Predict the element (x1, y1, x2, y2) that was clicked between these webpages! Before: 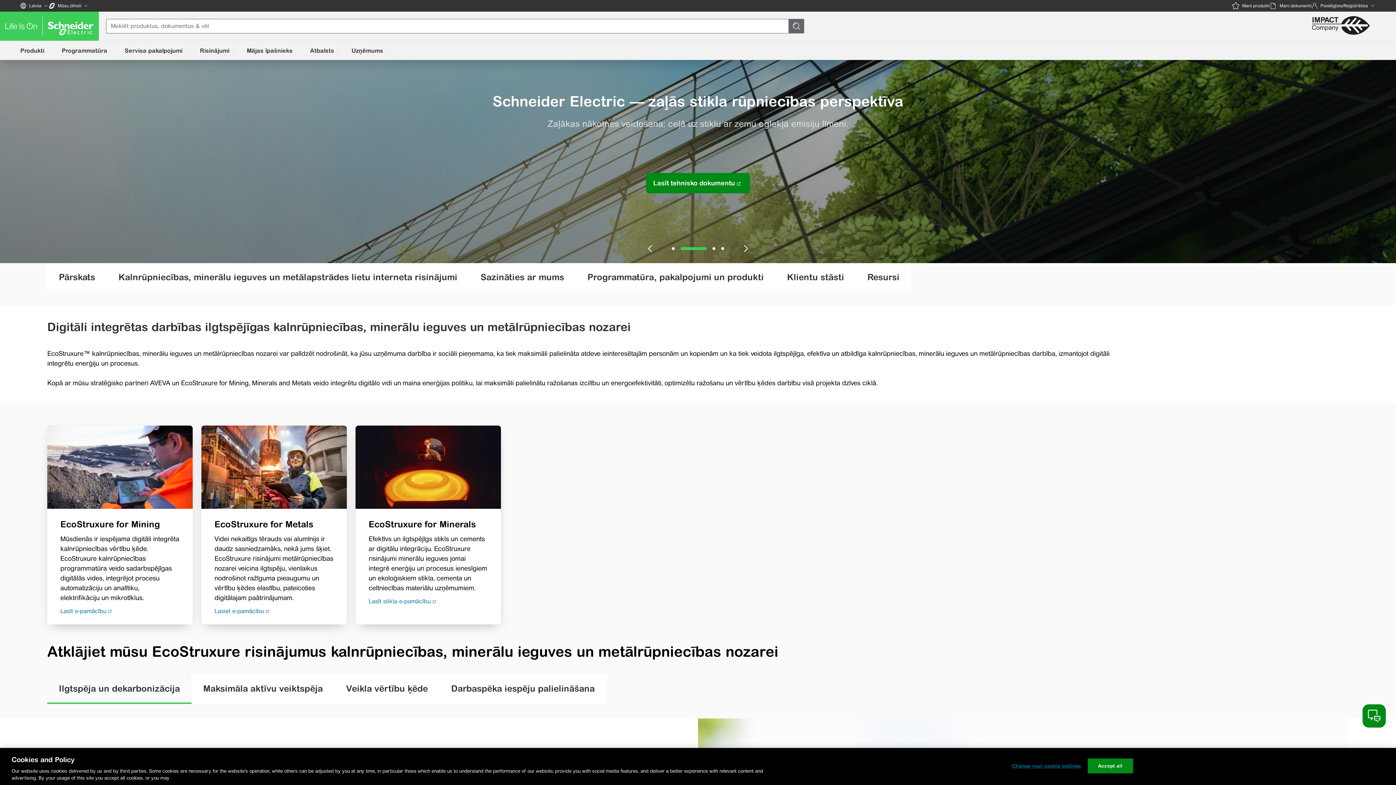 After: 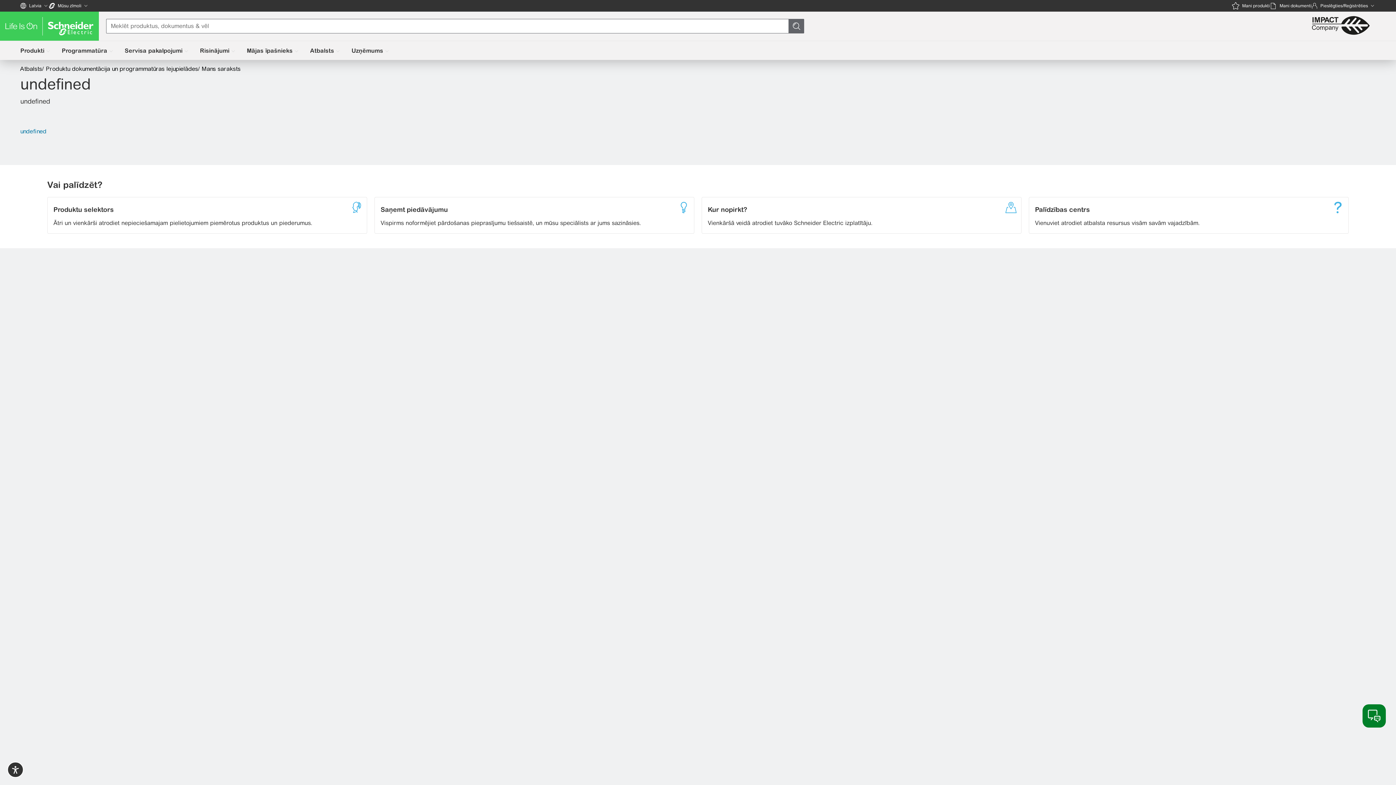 Action: bbox: (1270, 0, 1312, 11) label: Preču skaits grozā ir
0
Mani dokumenti